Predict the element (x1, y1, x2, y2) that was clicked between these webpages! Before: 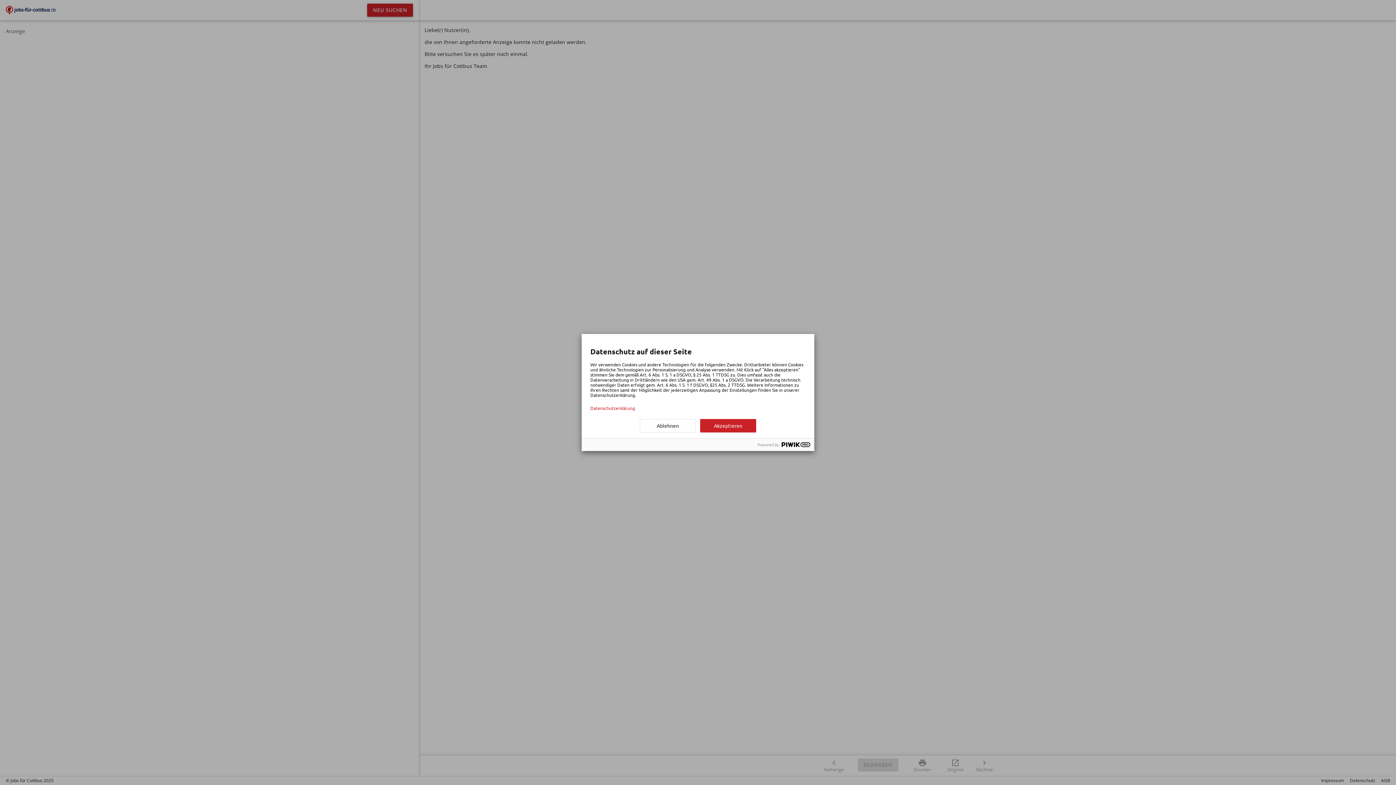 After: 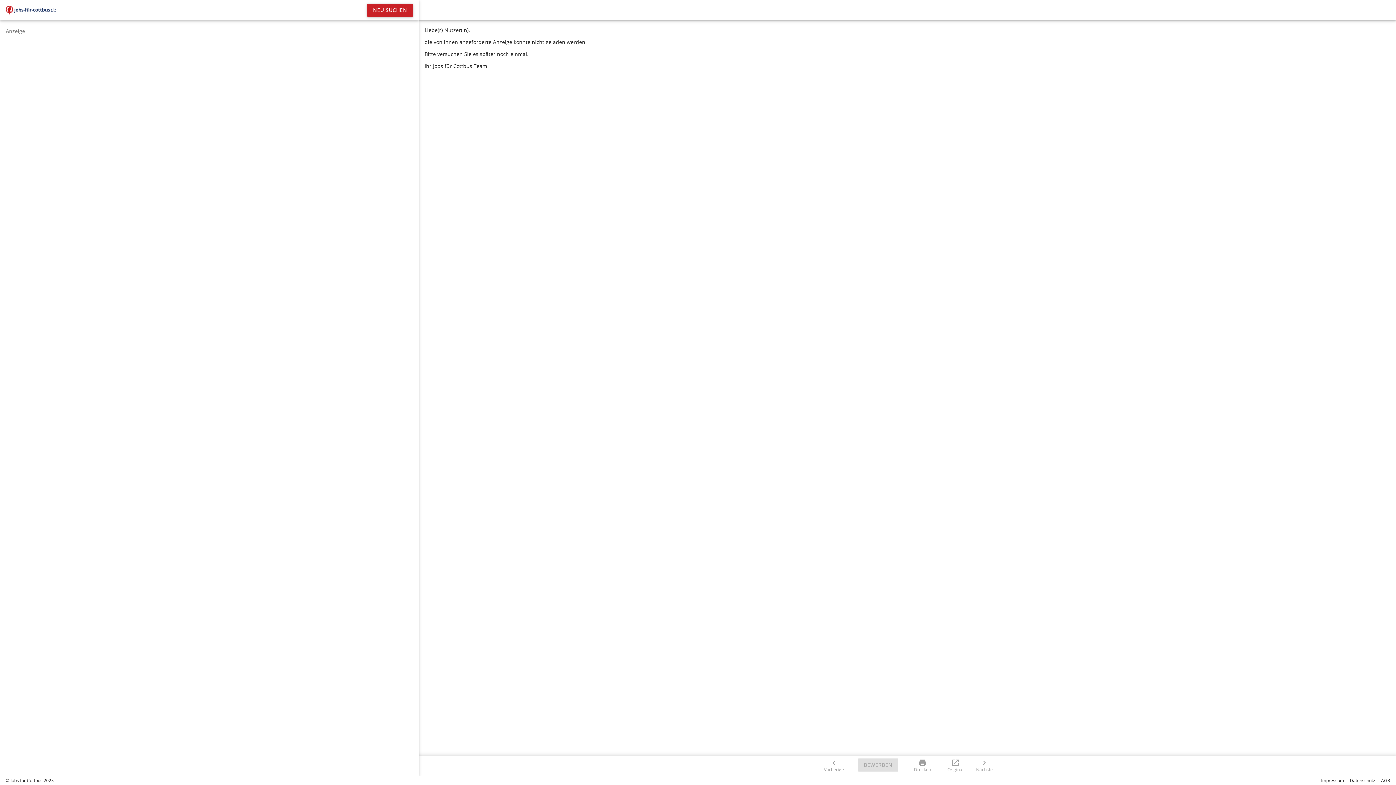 Action: label: Akzeptieren bbox: (700, 419, 756, 432)